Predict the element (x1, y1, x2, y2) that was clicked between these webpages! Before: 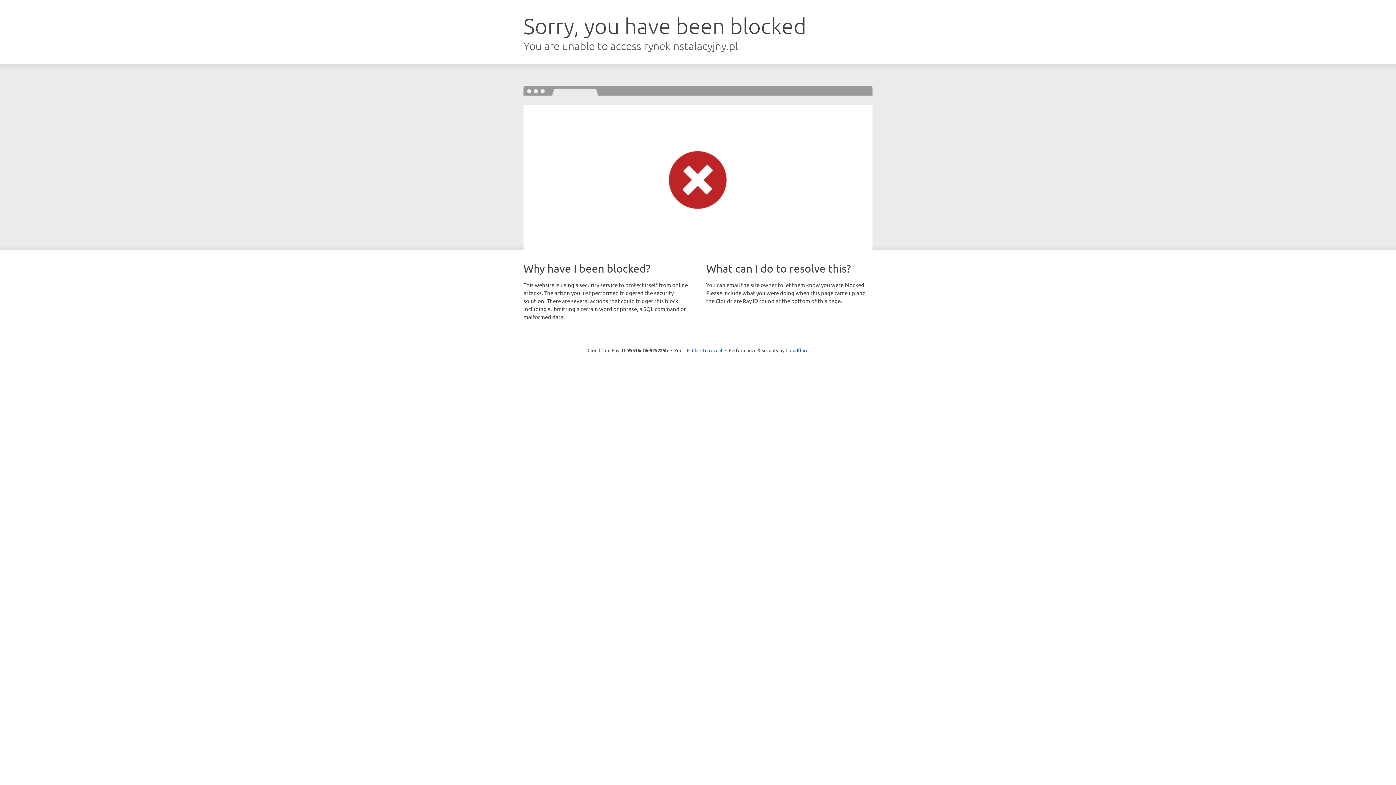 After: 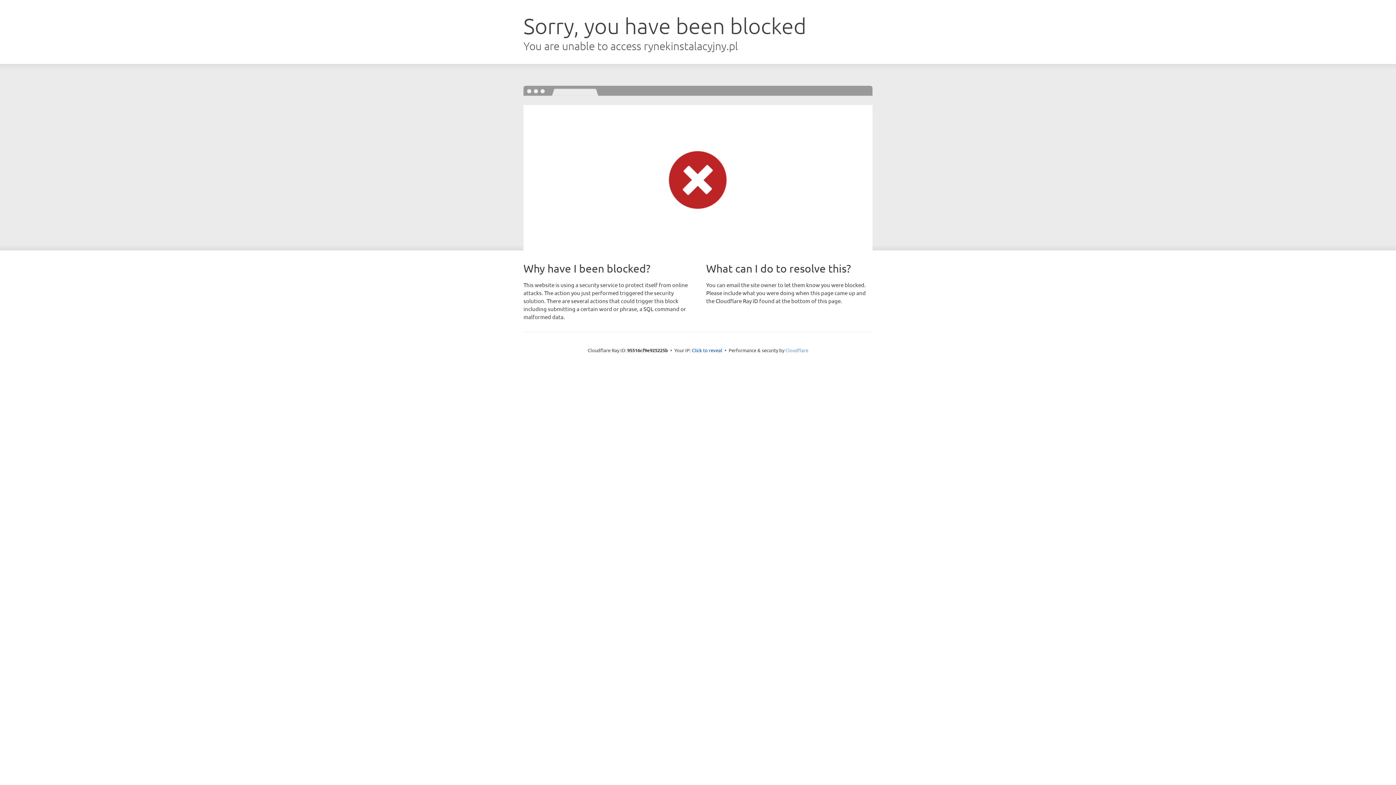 Action: label: Cloudflare bbox: (785, 347, 808, 353)